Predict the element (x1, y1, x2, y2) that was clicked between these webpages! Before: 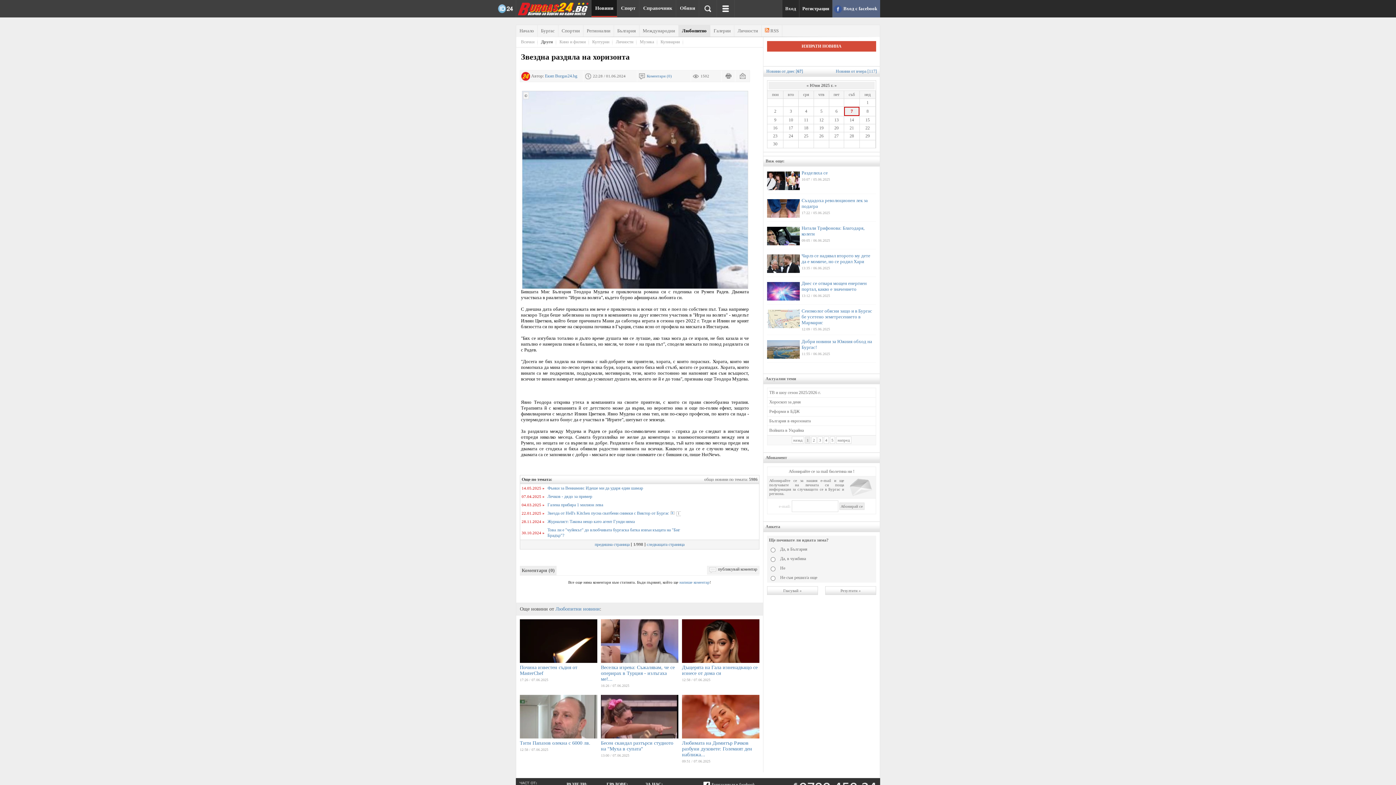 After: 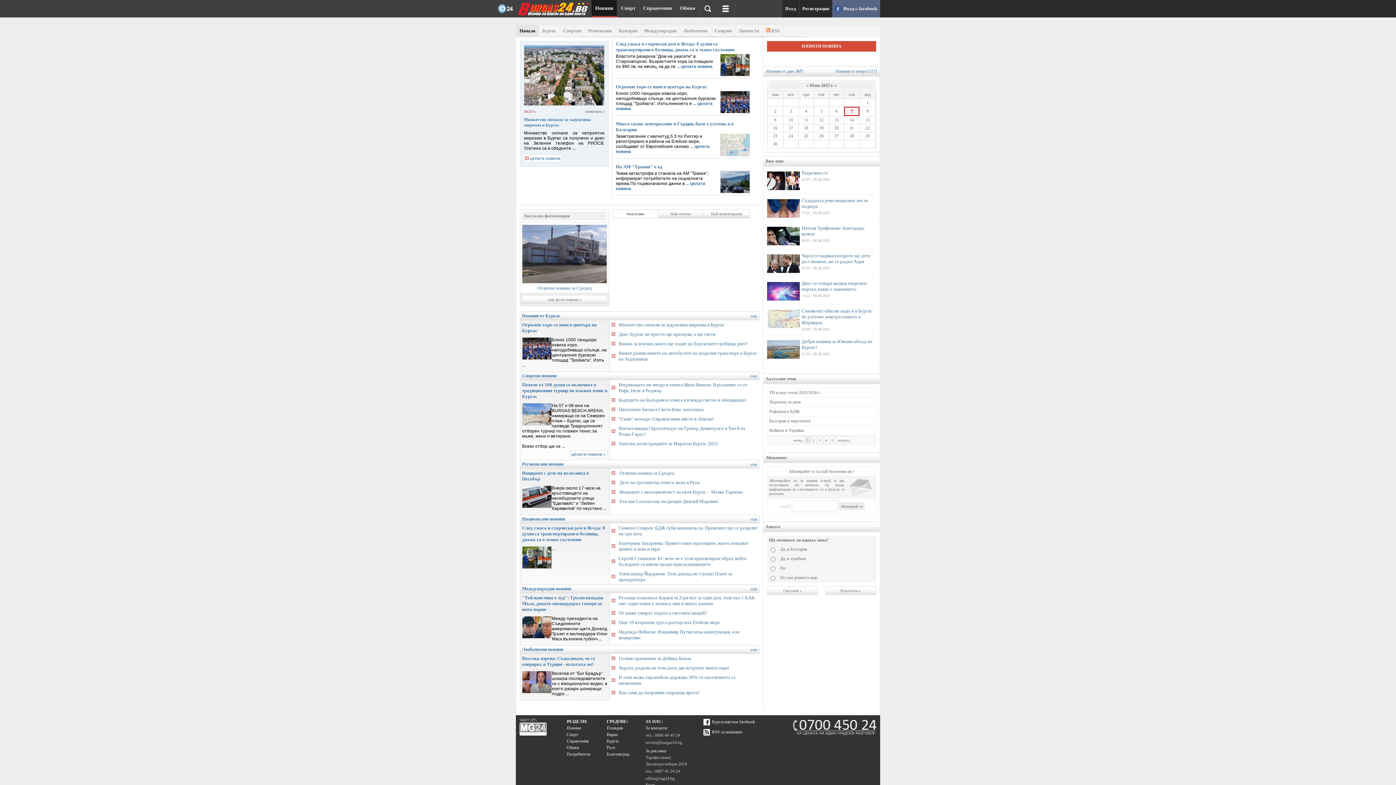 Action: bbox: (711, 782, 755, 787) label: Бургазлии във facebook